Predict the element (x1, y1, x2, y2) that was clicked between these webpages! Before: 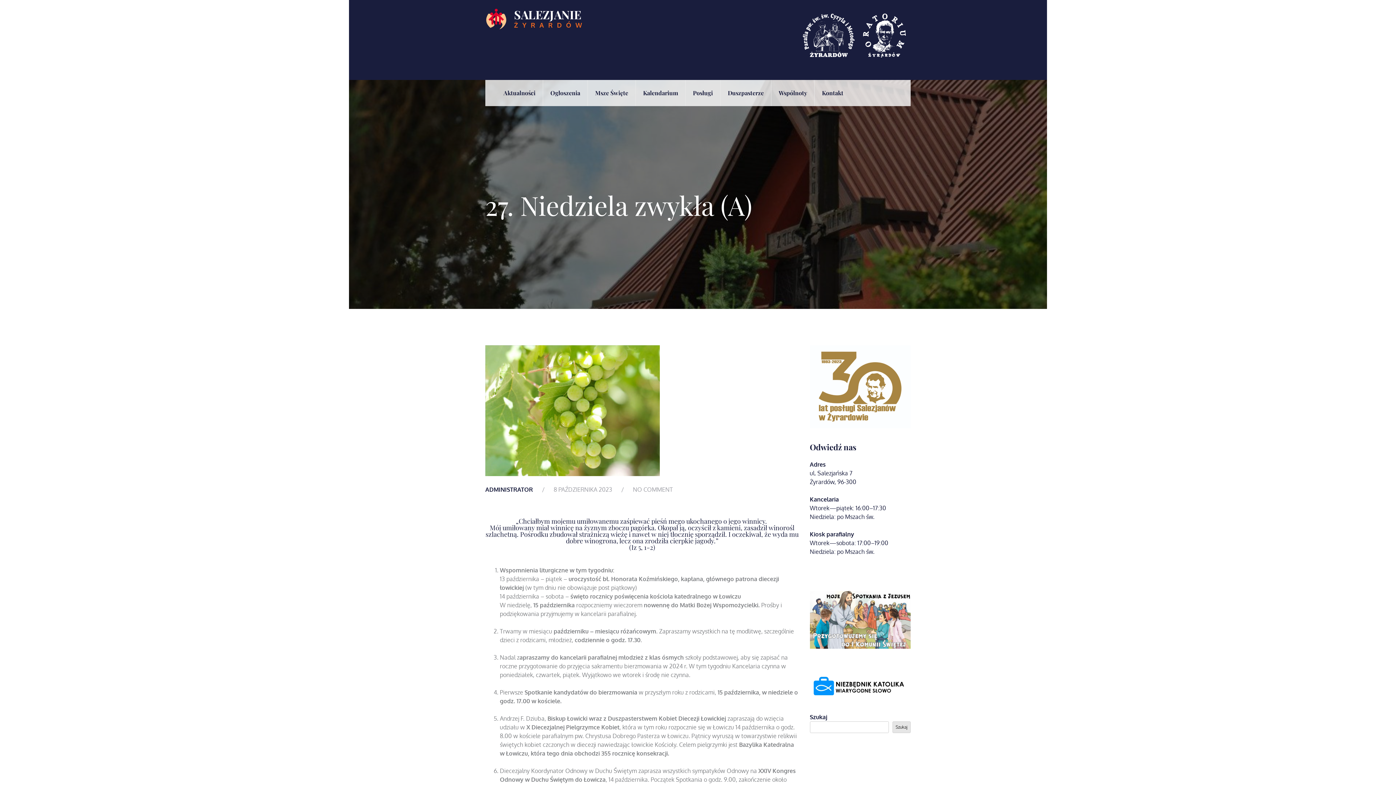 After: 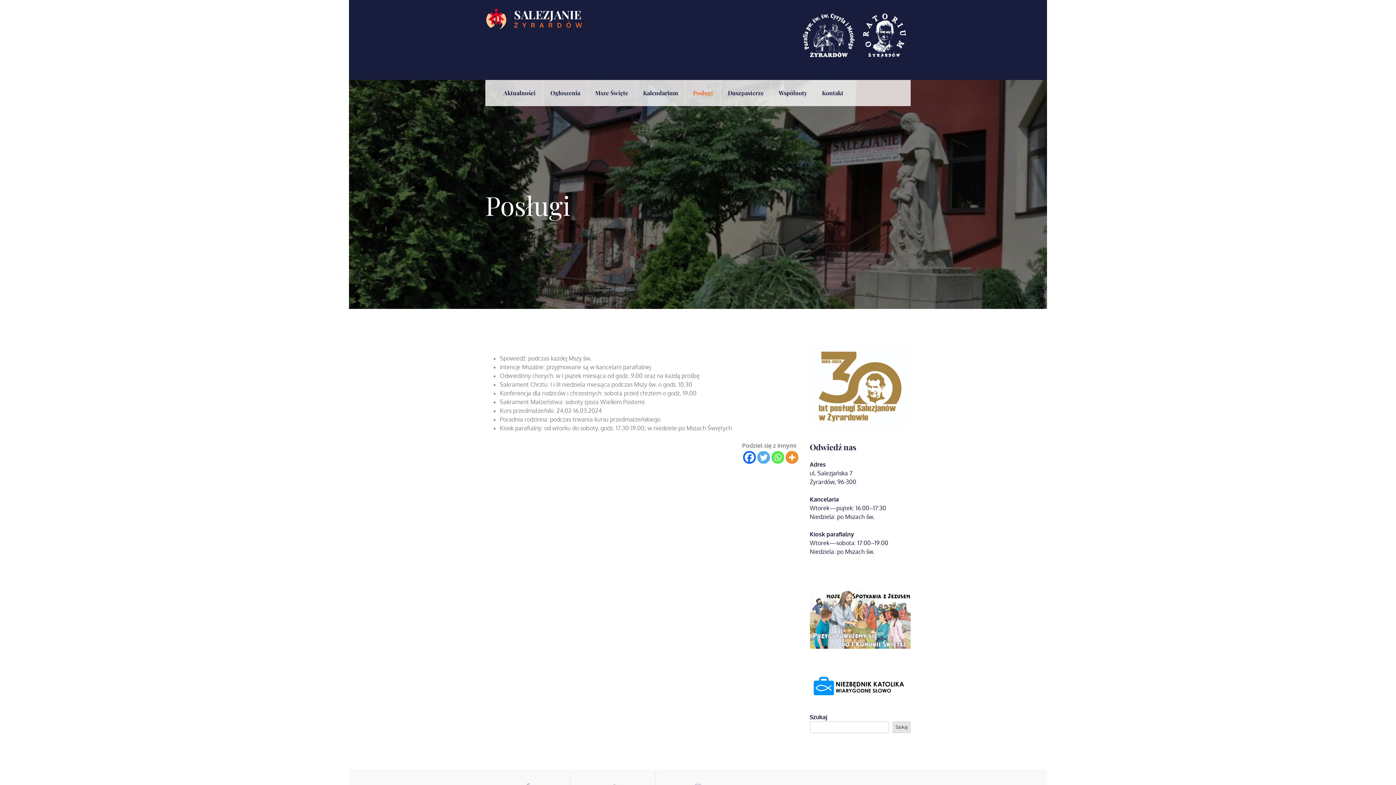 Action: label: Posługi bbox: (693, 88, 713, 97)